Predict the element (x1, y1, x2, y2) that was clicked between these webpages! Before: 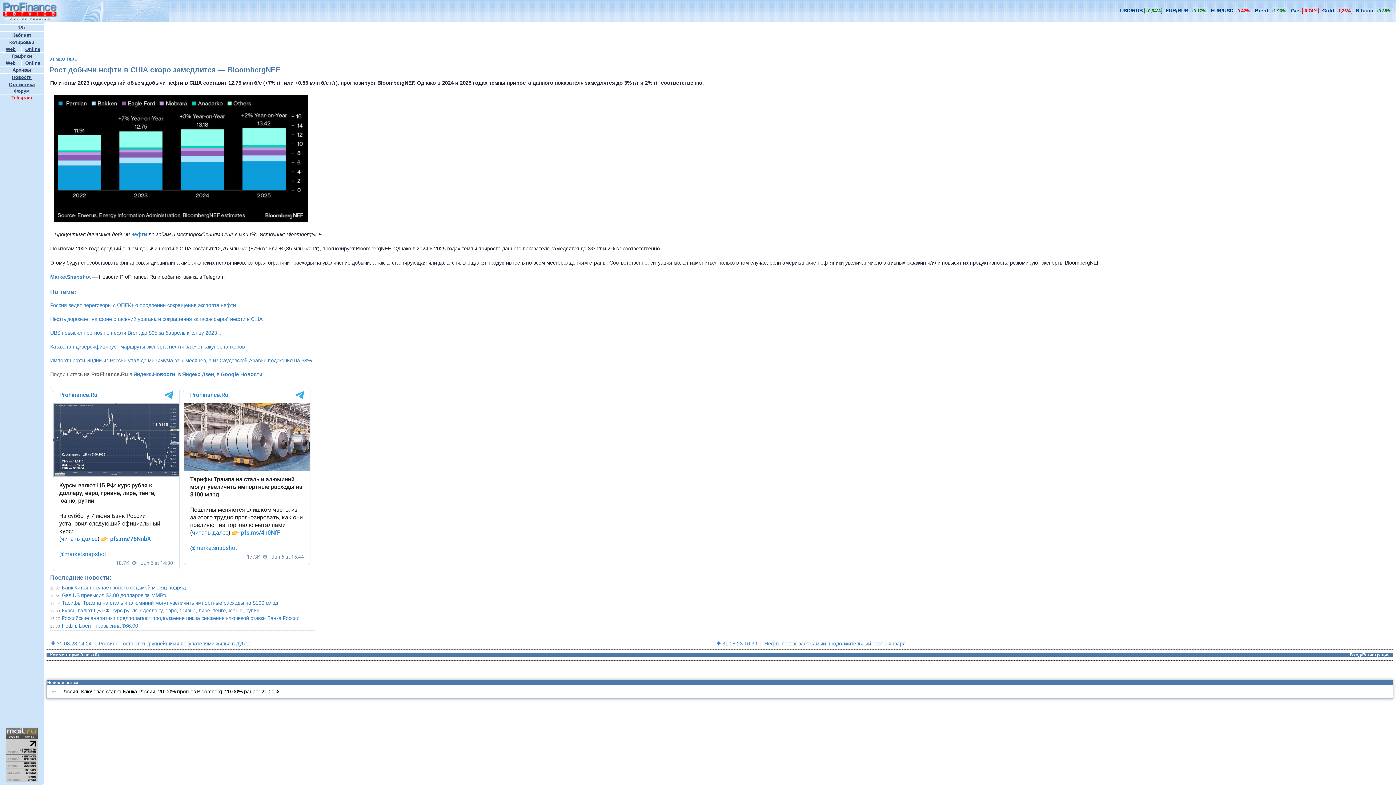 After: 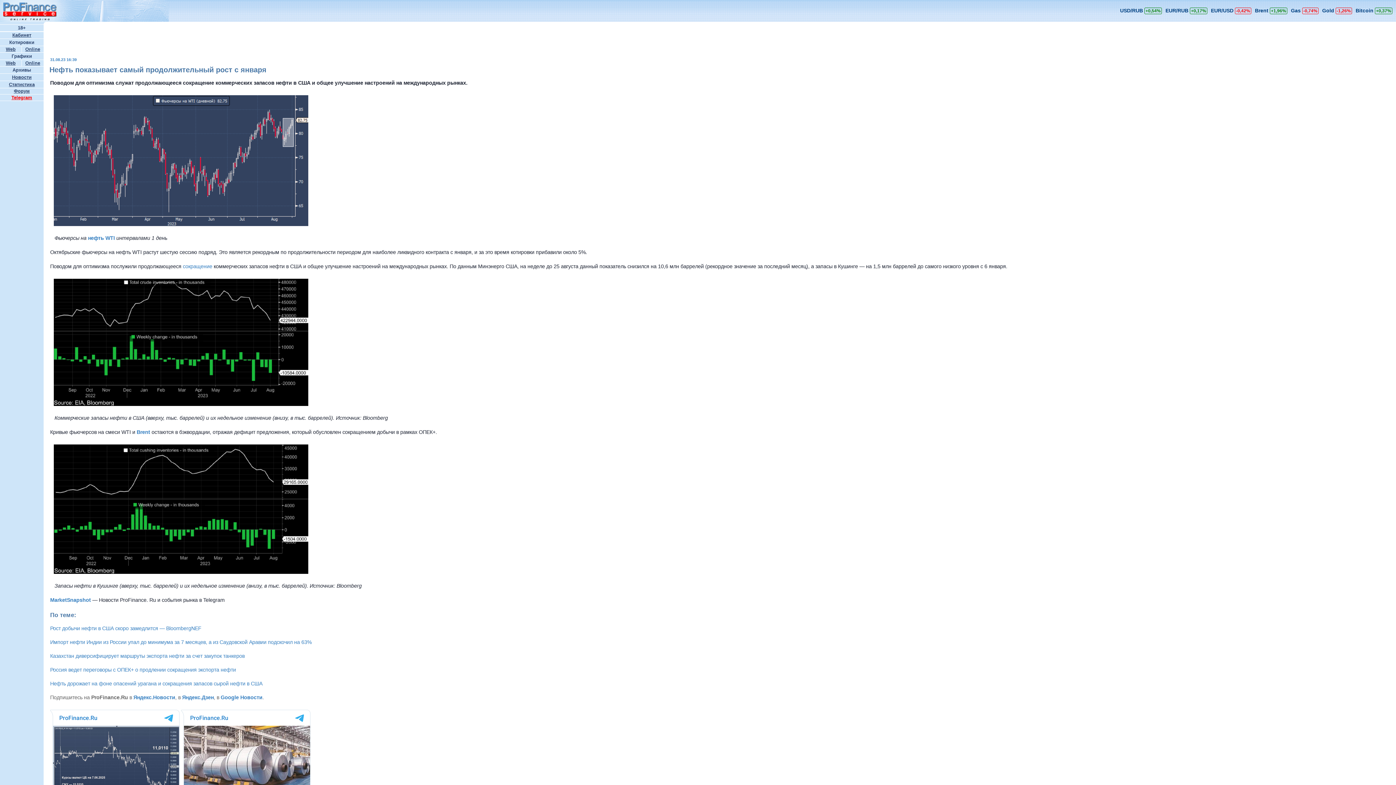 Action: bbox: (716, 641, 909, 646) label: 31.08.23 16:39  |  Нефть показывает самый продолжительный рост с января